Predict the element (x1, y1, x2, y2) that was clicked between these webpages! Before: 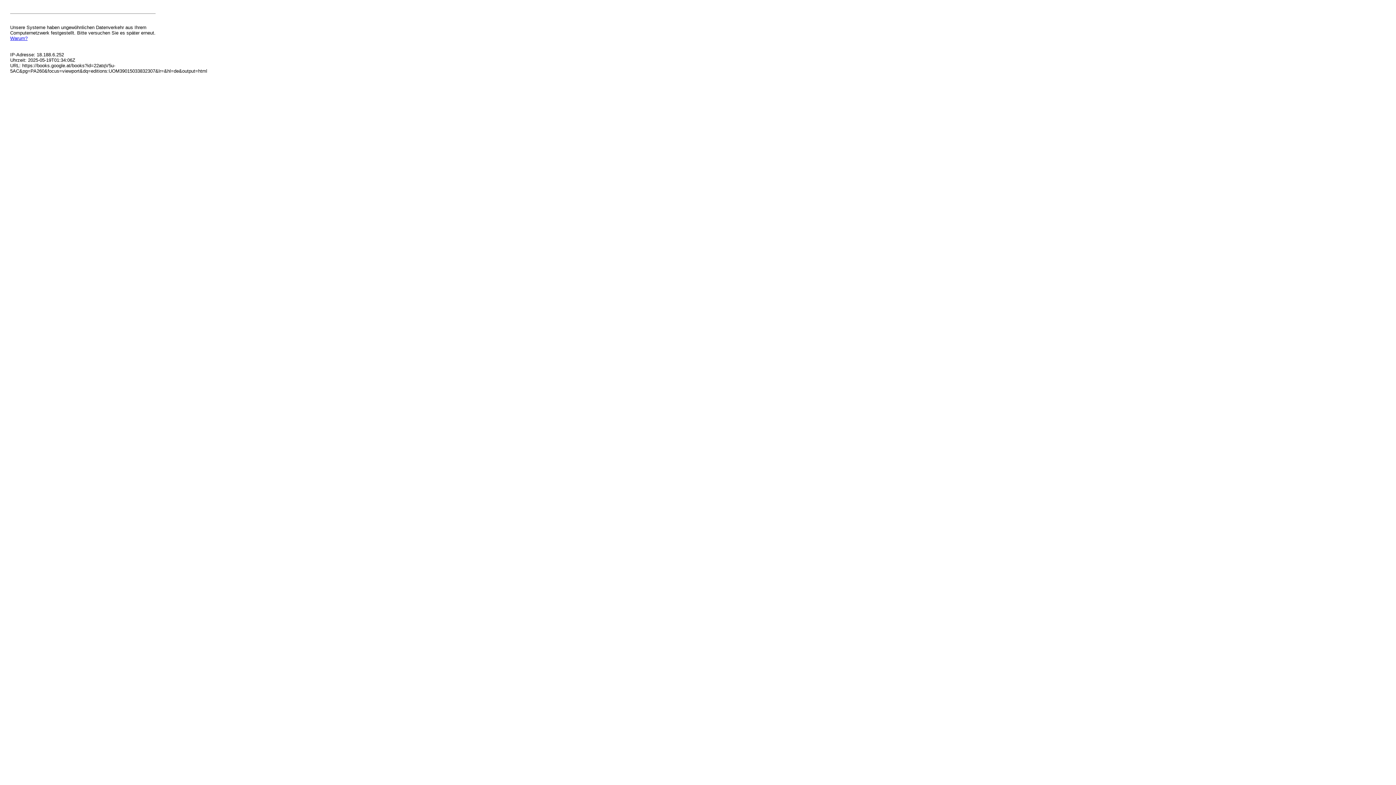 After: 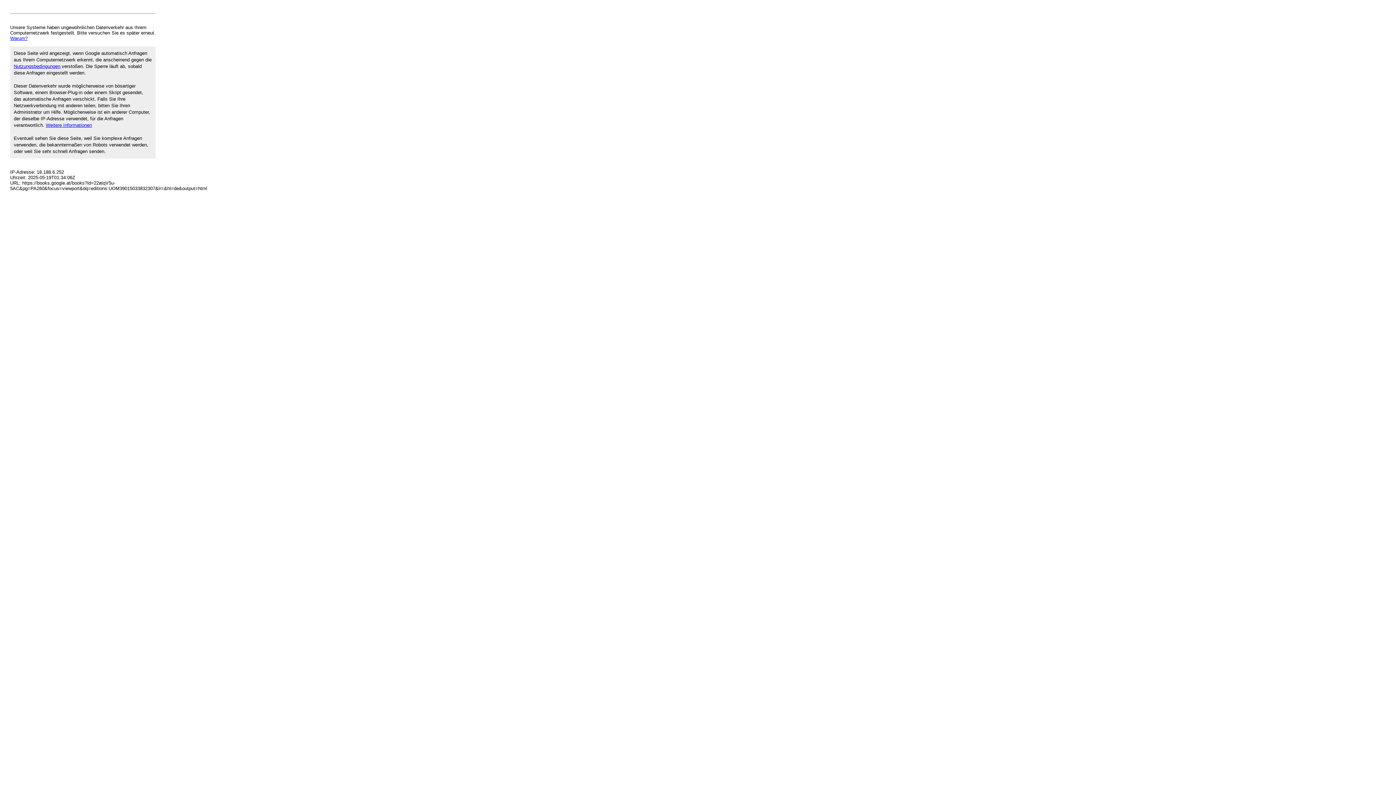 Action: label: Warum? bbox: (10, 35, 27, 41)